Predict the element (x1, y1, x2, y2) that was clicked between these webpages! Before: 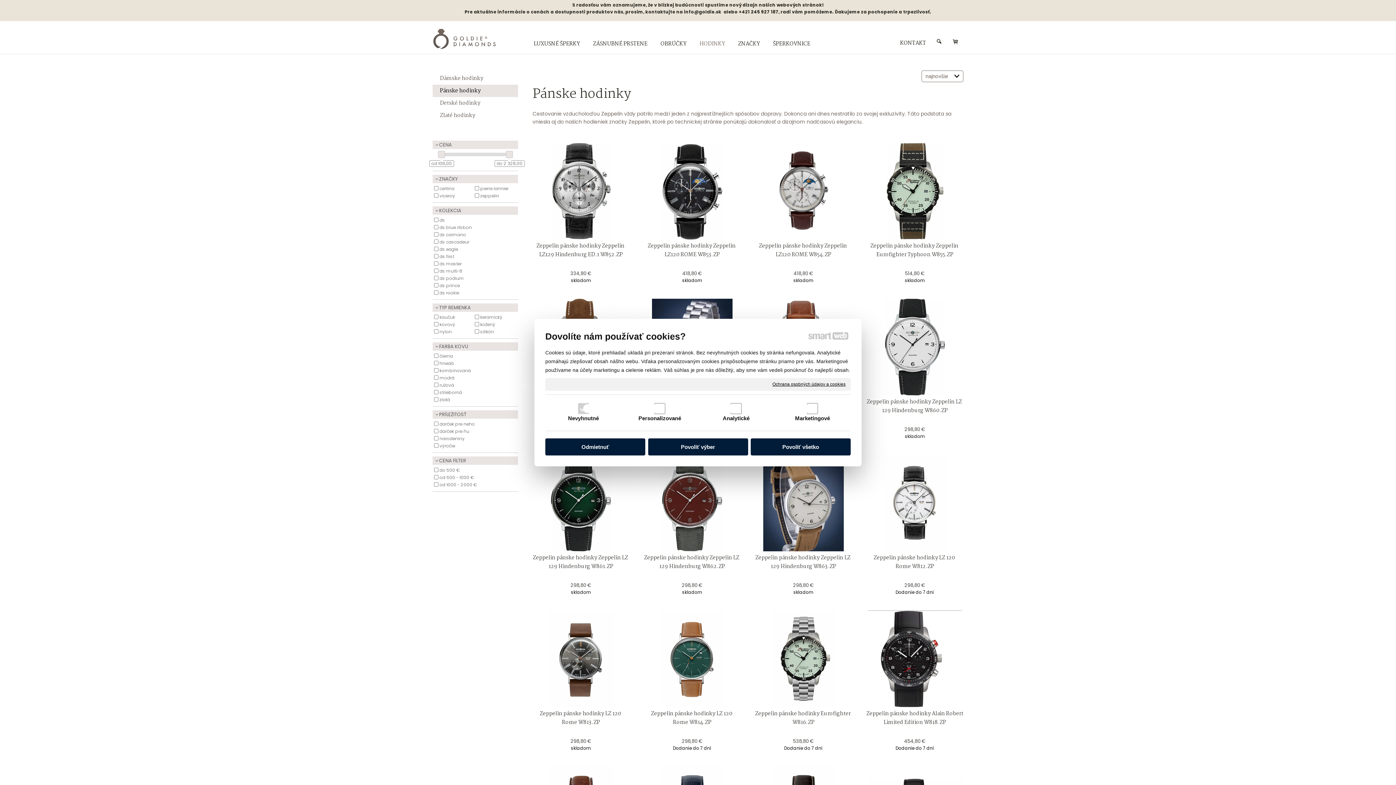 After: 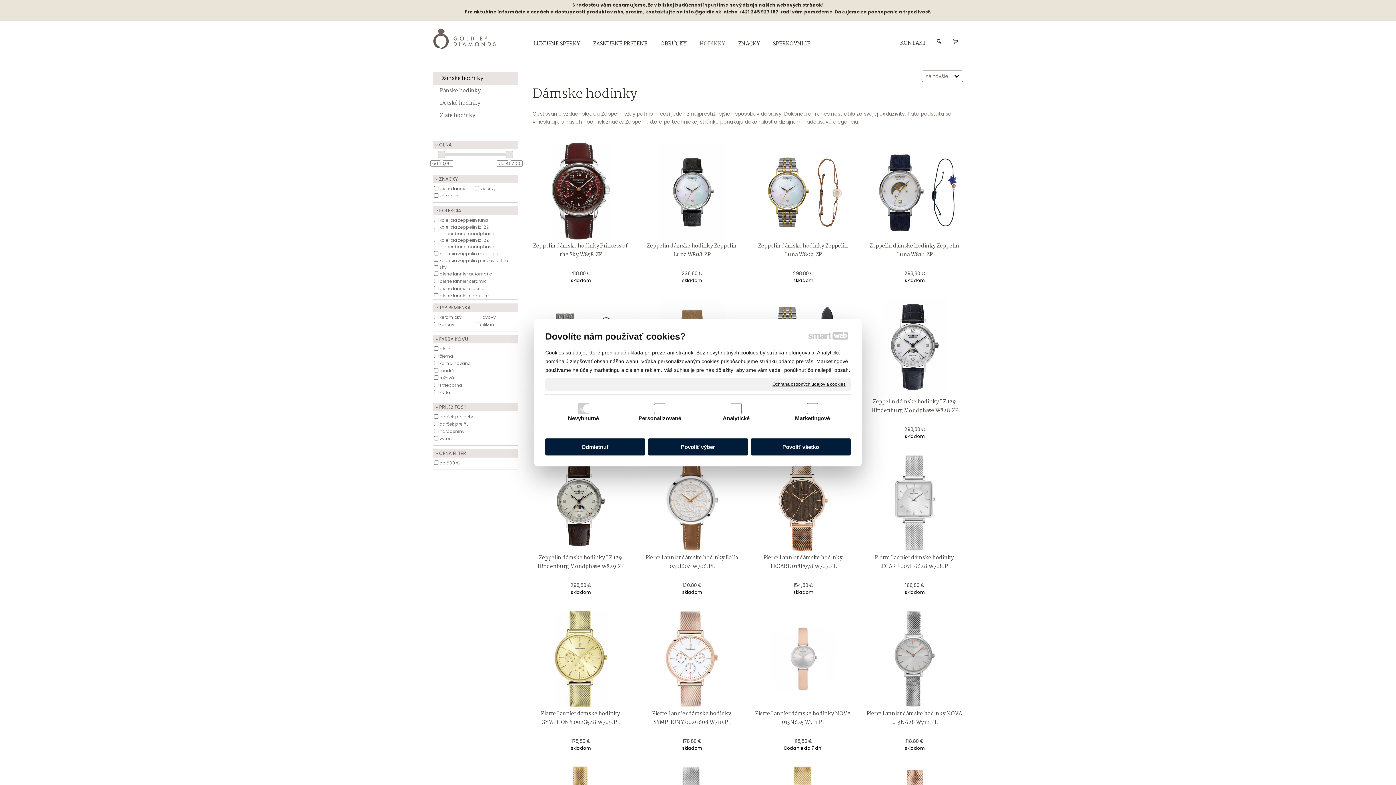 Action: bbox: (432, 72, 518, 84) label: Dámske hodinky